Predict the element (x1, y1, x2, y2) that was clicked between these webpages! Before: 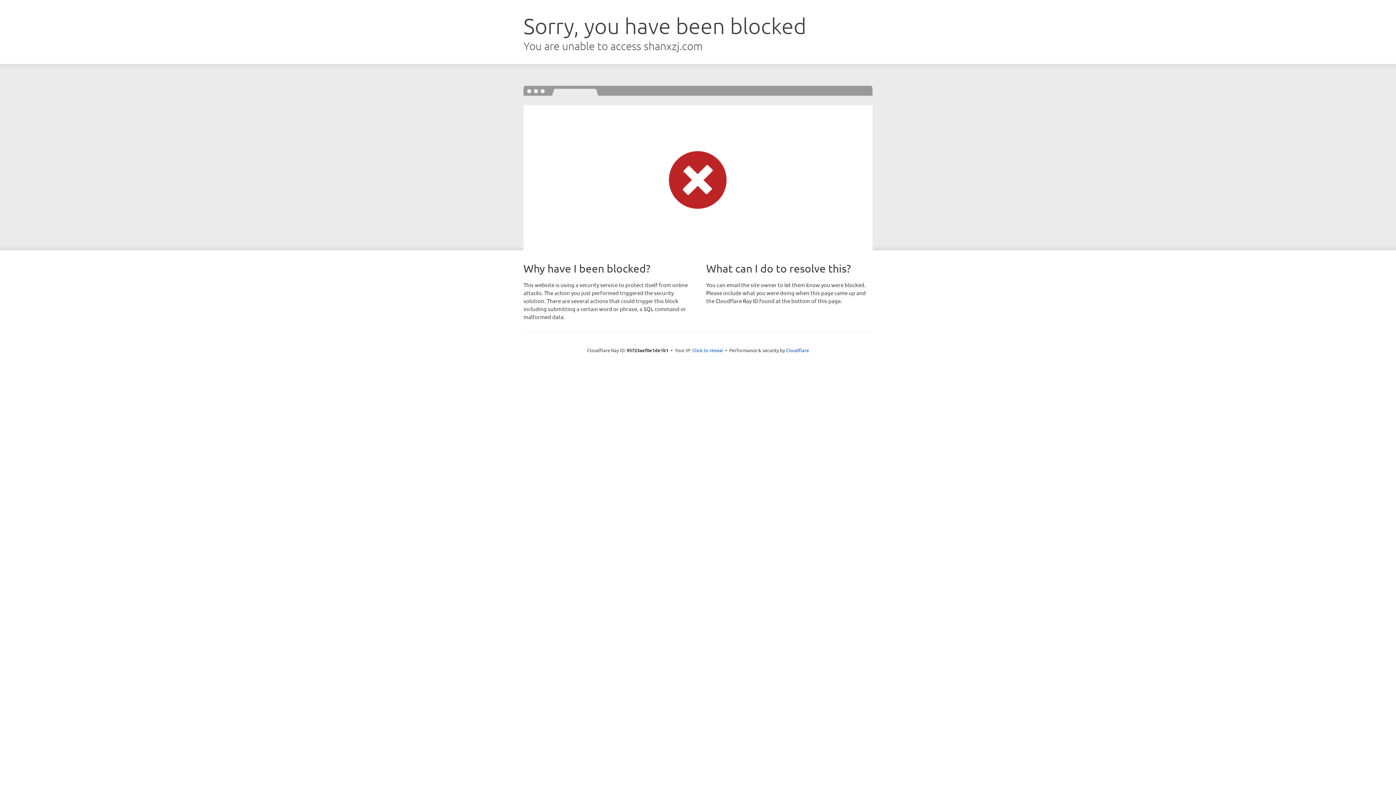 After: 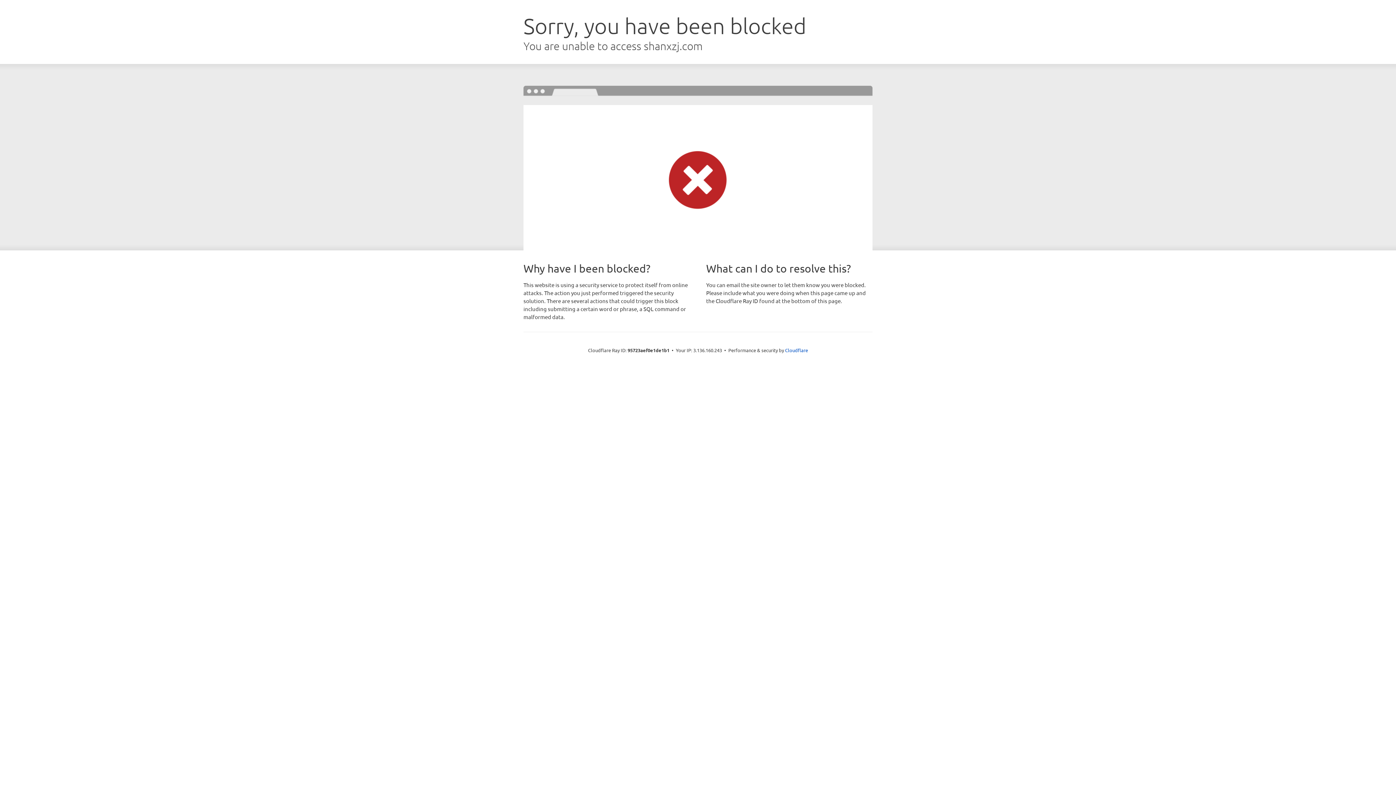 Action: bbox: (692, 346, 723, 353) label: Click to reveal